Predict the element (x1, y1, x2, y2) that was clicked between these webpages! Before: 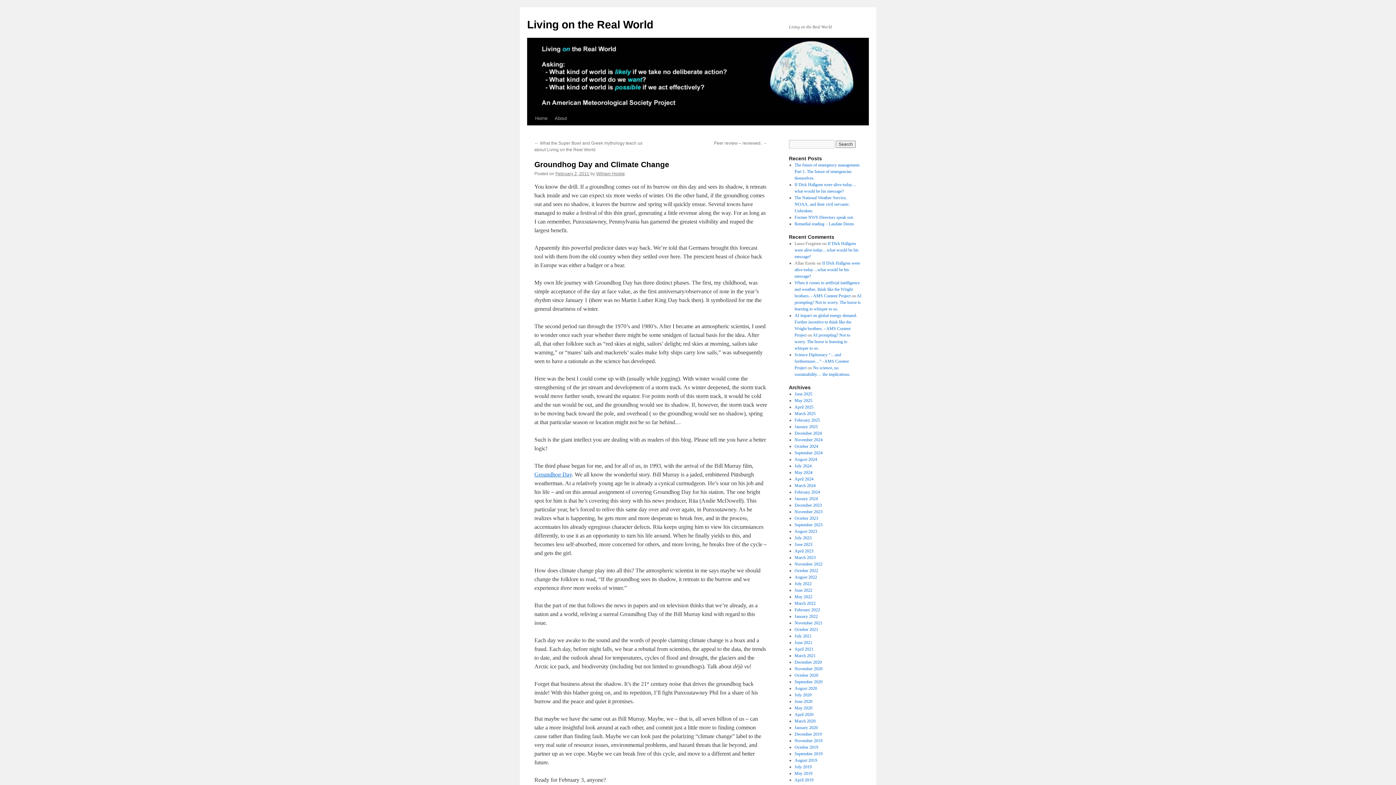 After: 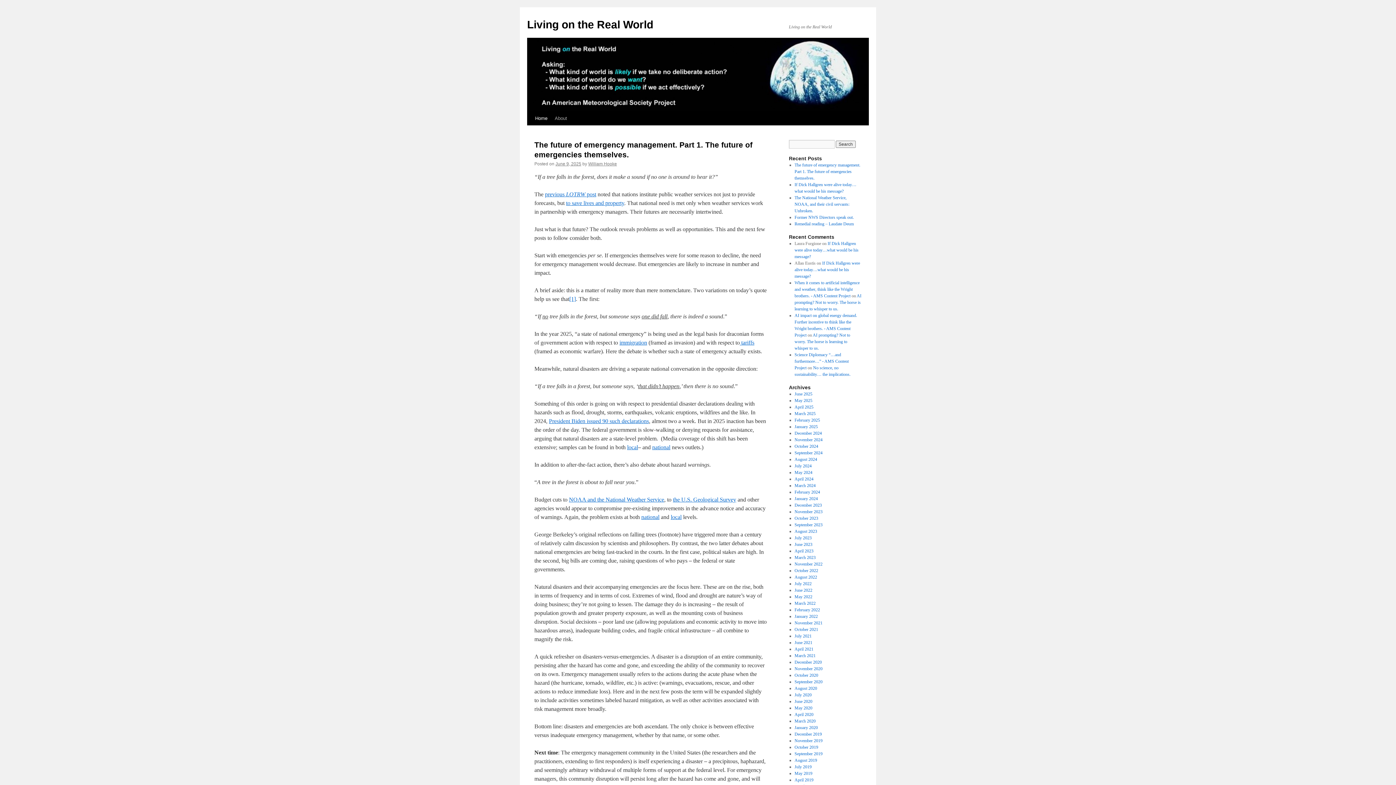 Action: bbox: (527, 18, 653, 30) label: Living on the Real World